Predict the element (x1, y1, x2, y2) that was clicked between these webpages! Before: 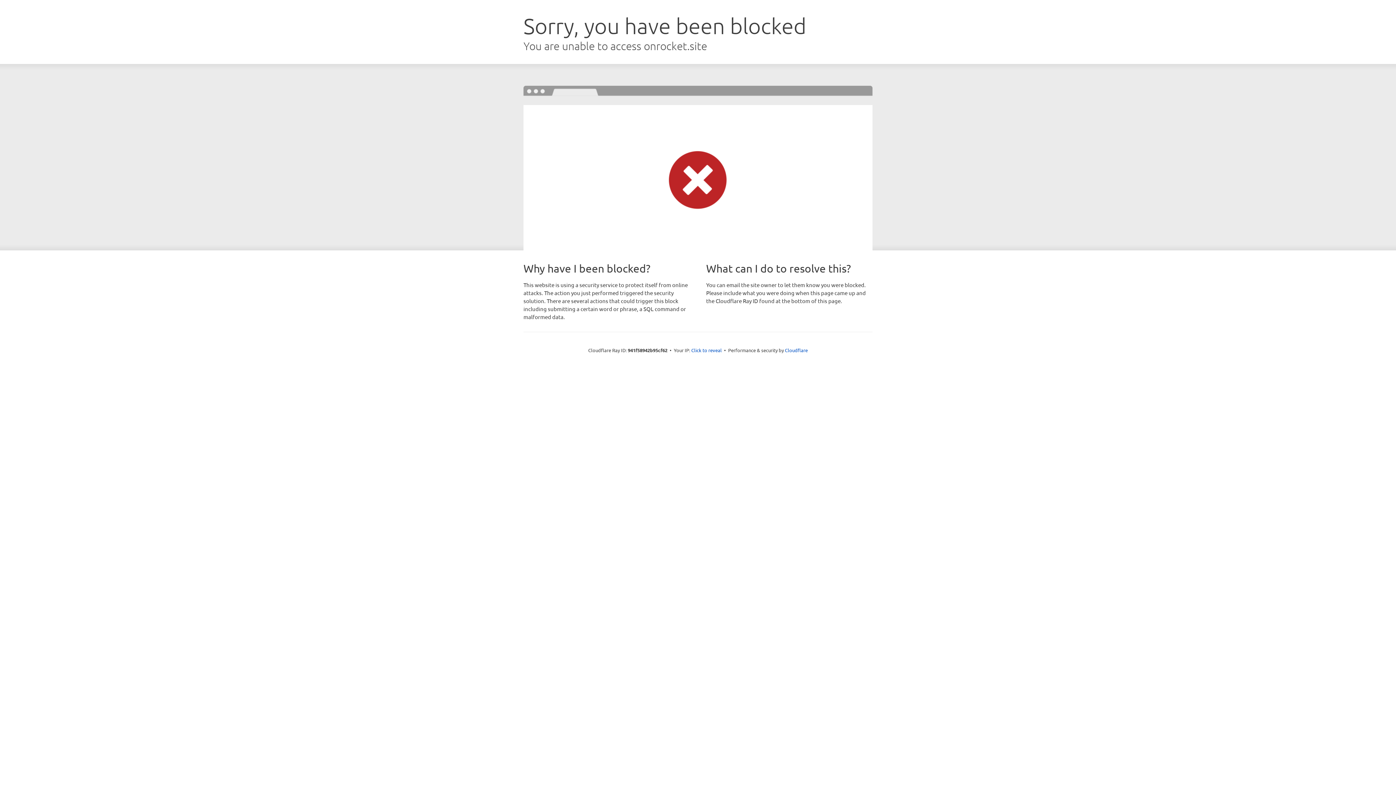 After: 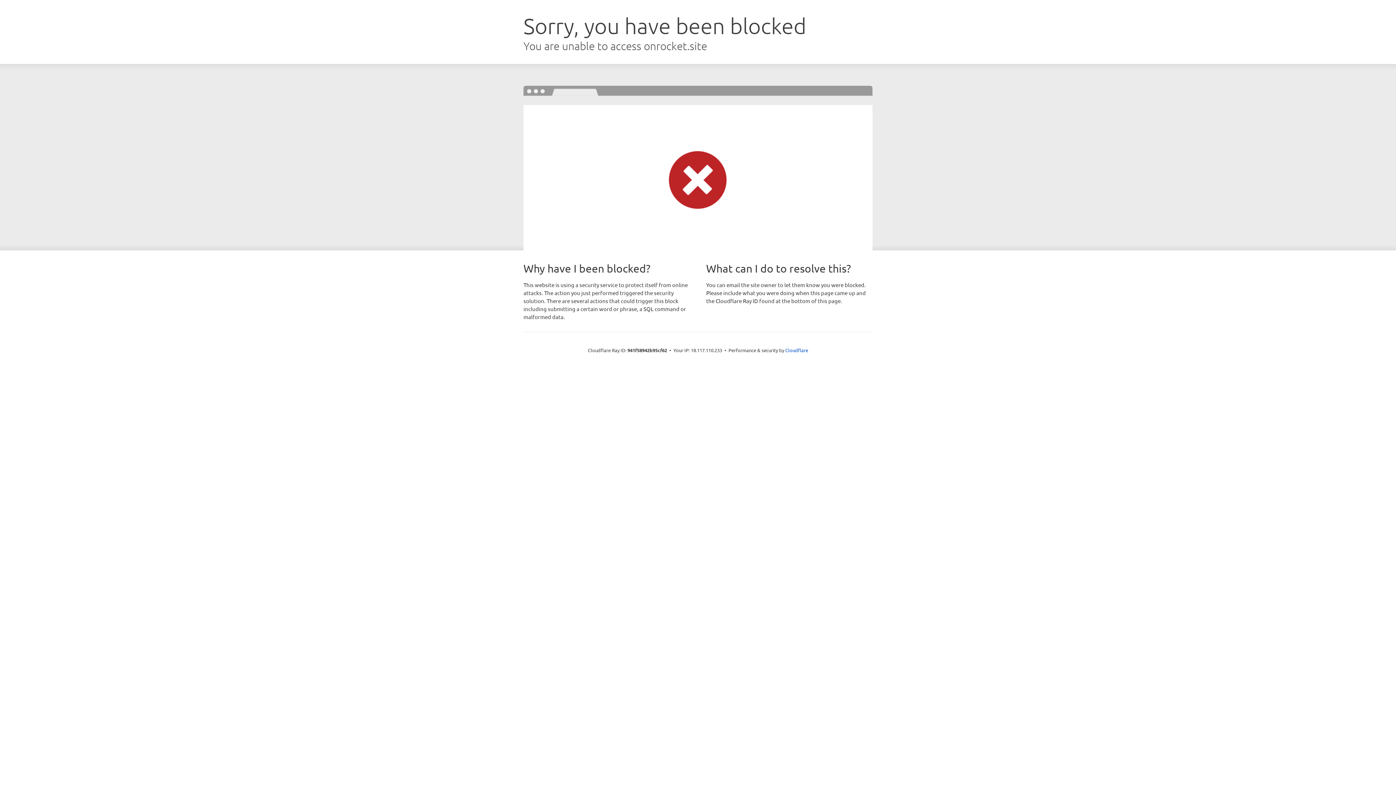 Action: label: Click to reveal bbox: (691, 346, 722, 353)